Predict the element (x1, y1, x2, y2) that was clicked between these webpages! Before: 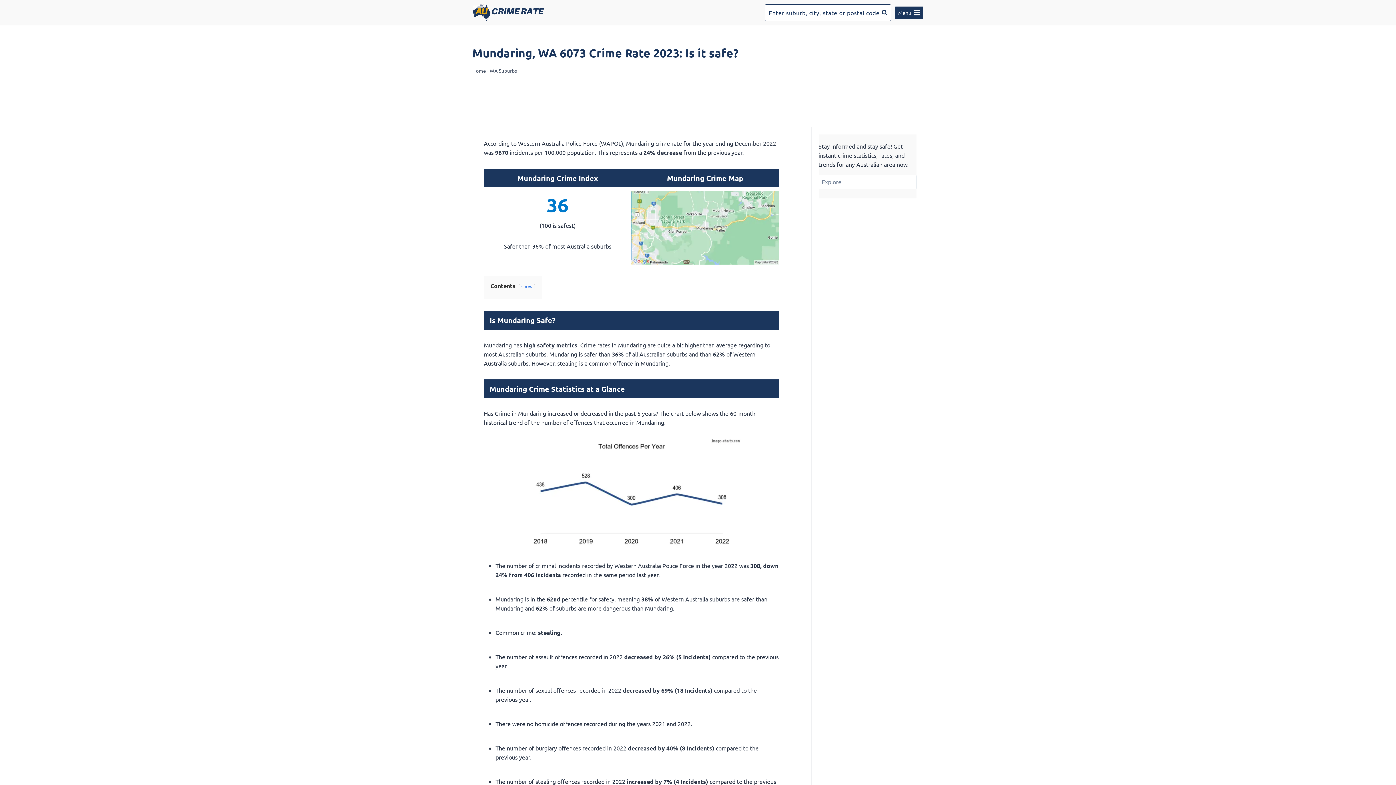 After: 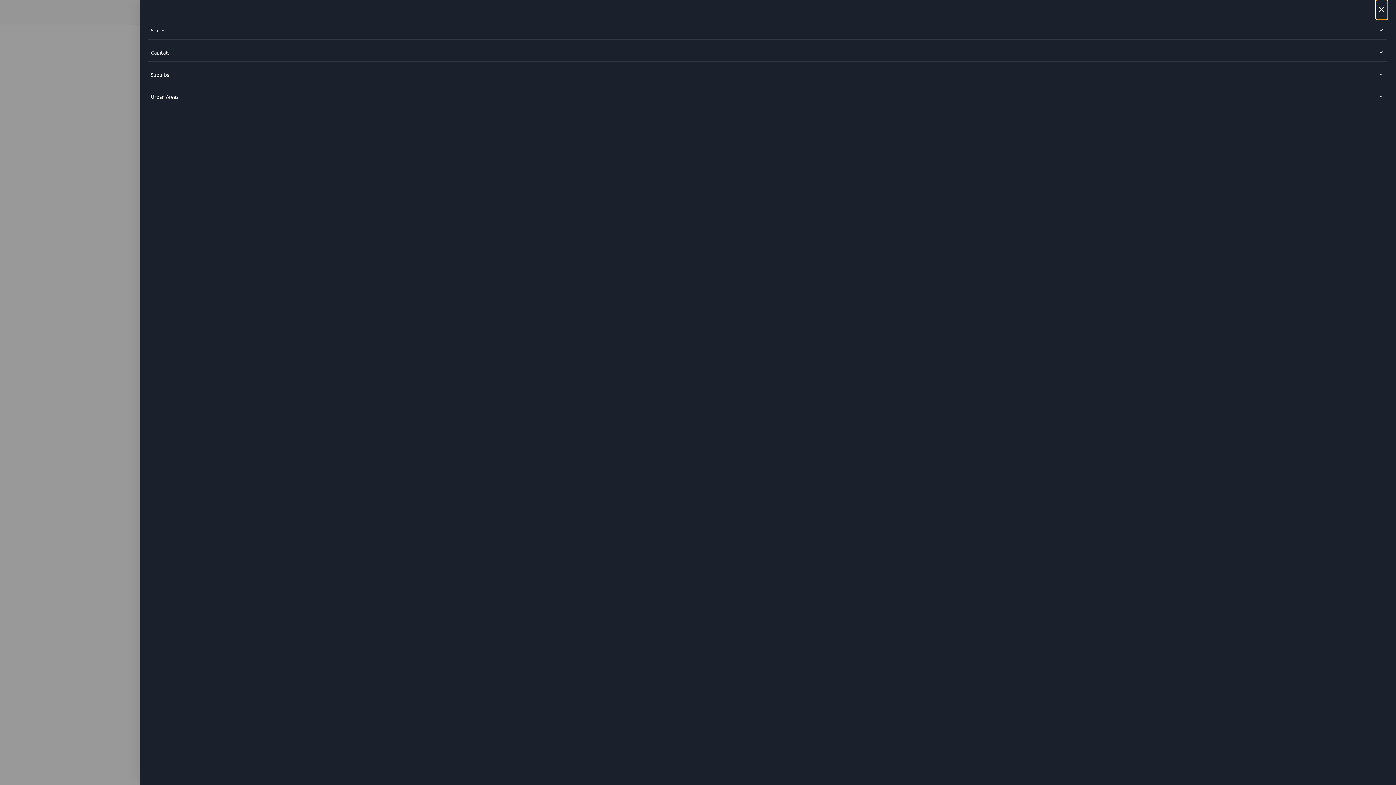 Action: bbox: (894, 6, 924, 19) label: Open menu